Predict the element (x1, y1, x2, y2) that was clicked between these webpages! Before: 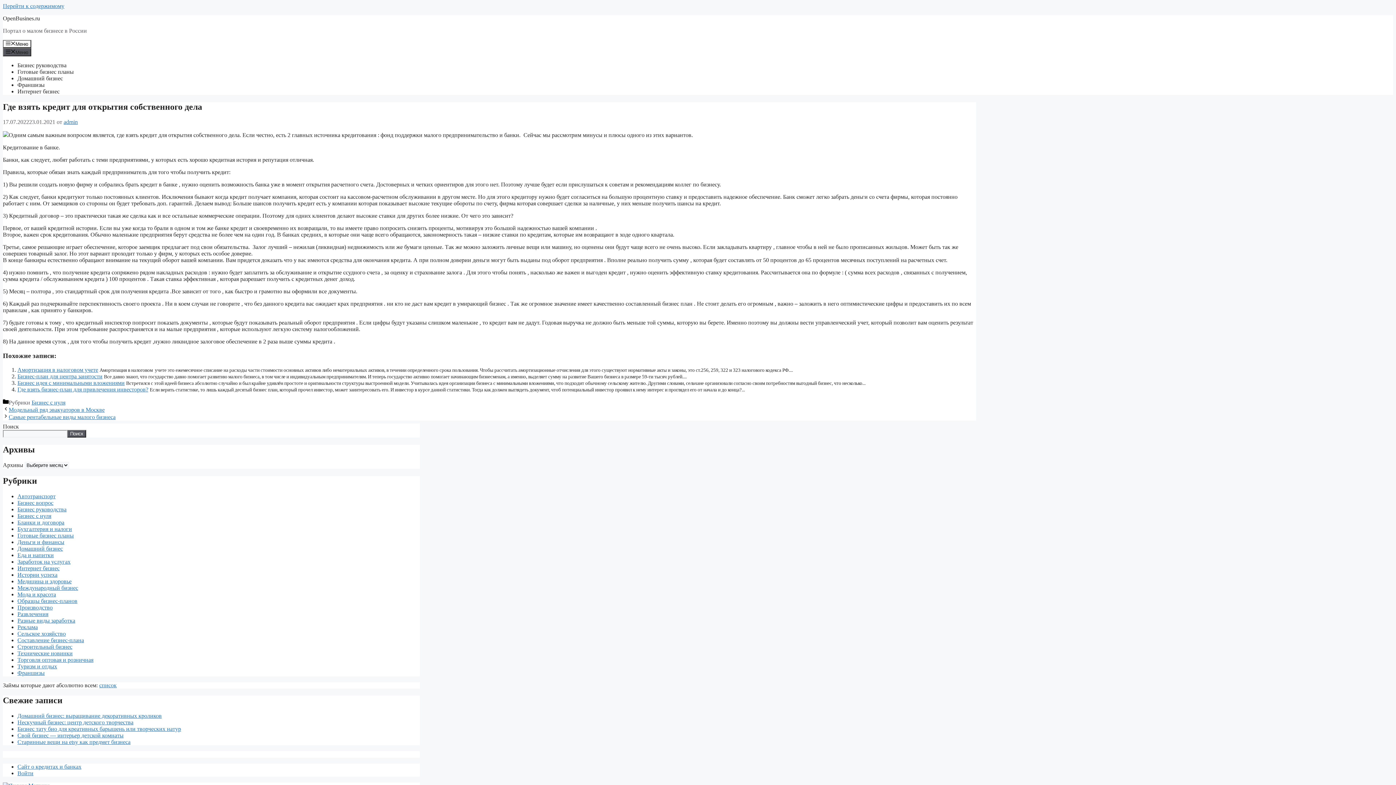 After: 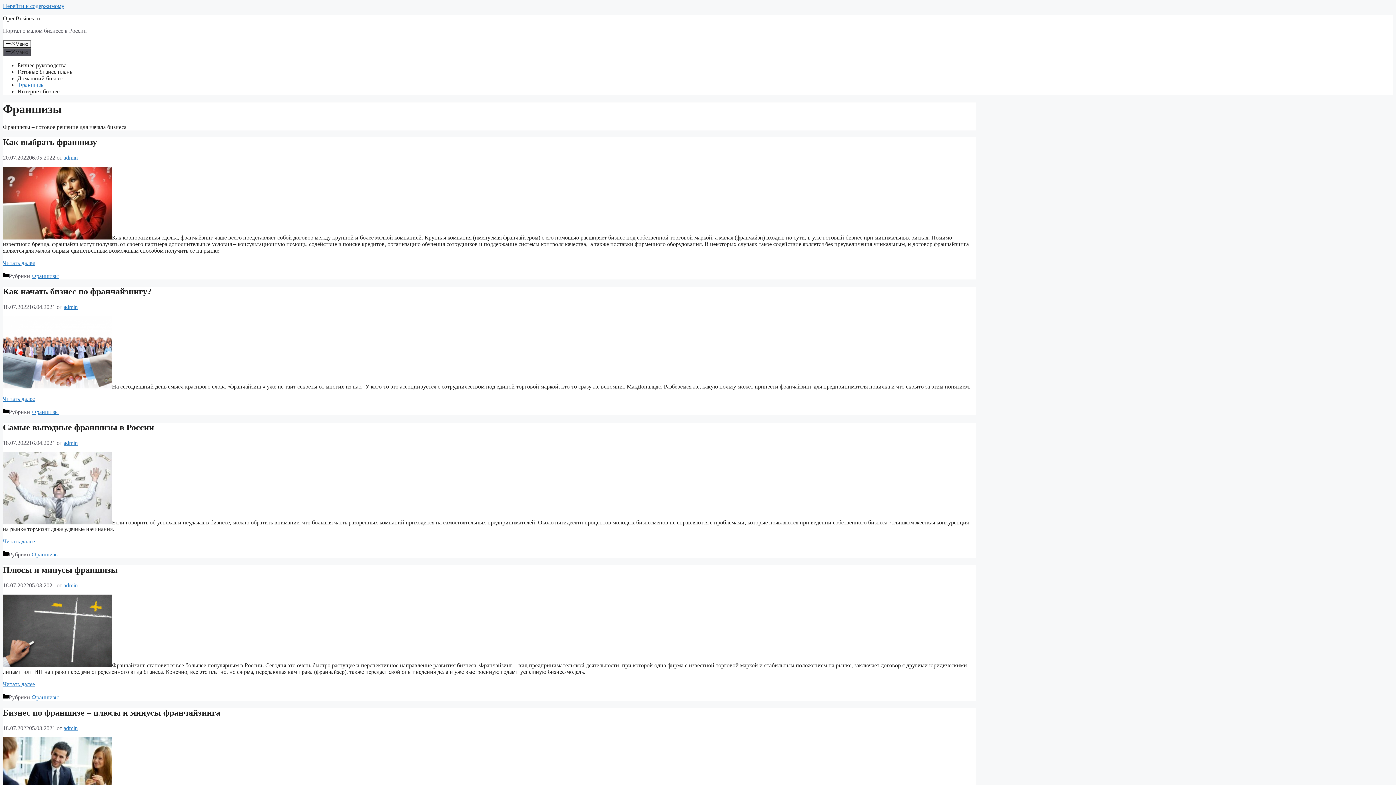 Action: label: Франшизы bbox: (17, 670, 44, 676)